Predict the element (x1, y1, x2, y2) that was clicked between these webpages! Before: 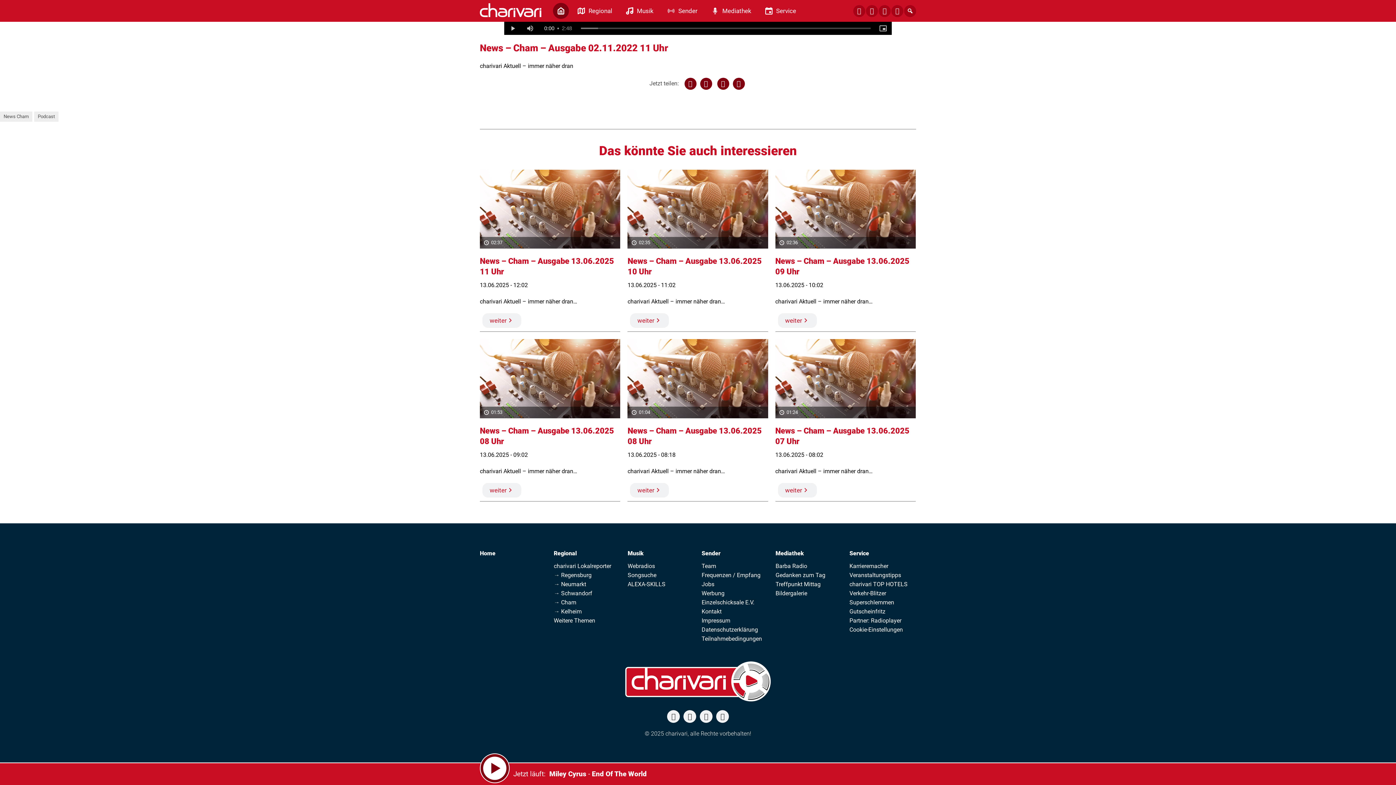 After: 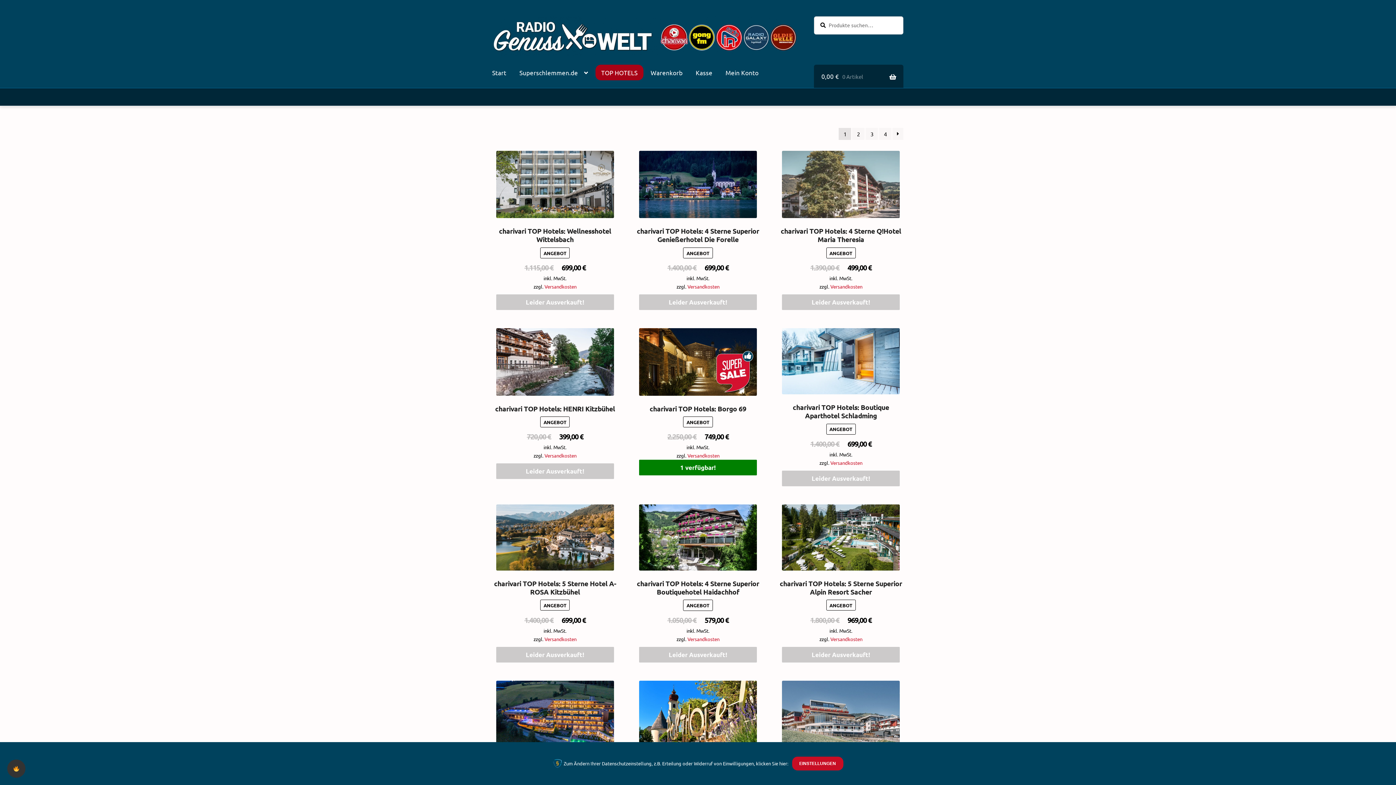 Action: label: charivari TOP HOTELS bbox: (849, 579, 907, 588)